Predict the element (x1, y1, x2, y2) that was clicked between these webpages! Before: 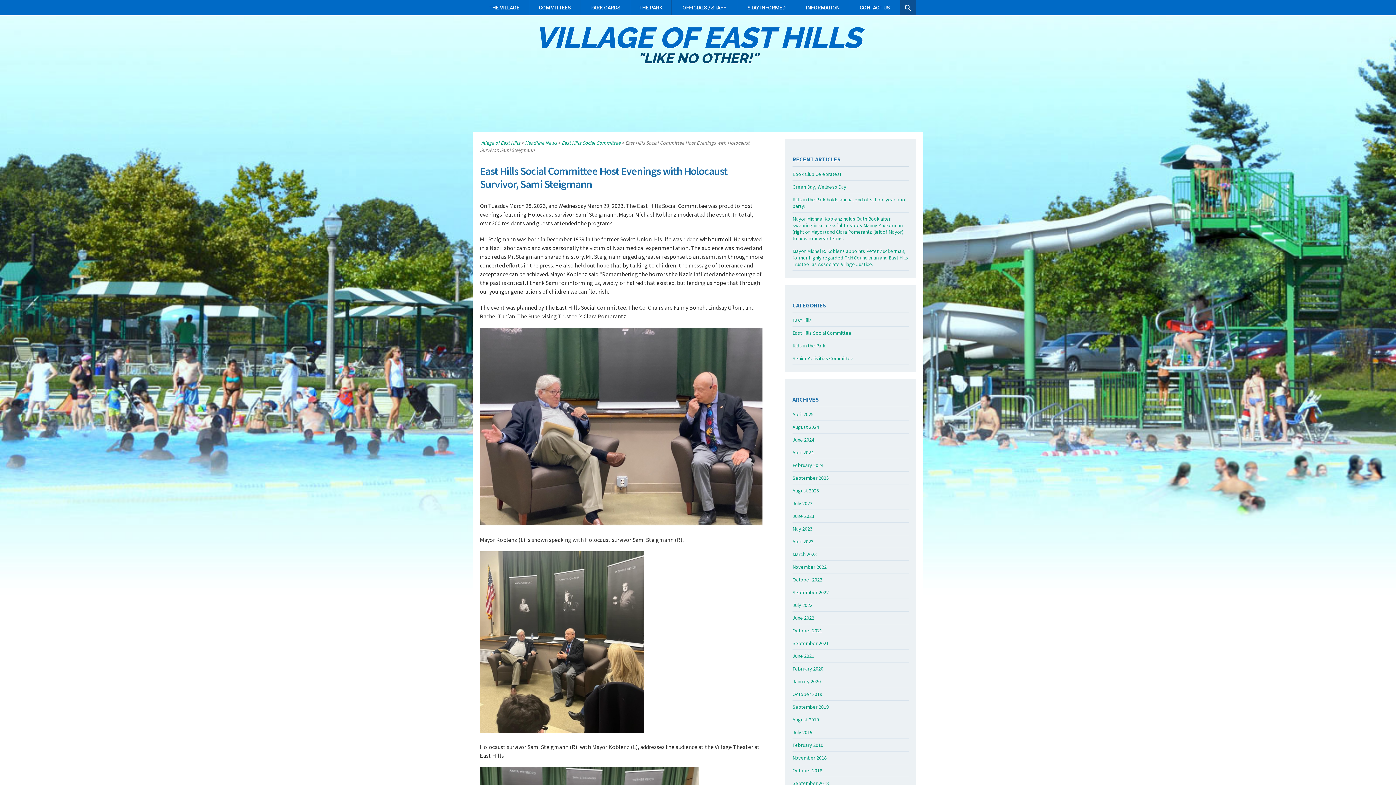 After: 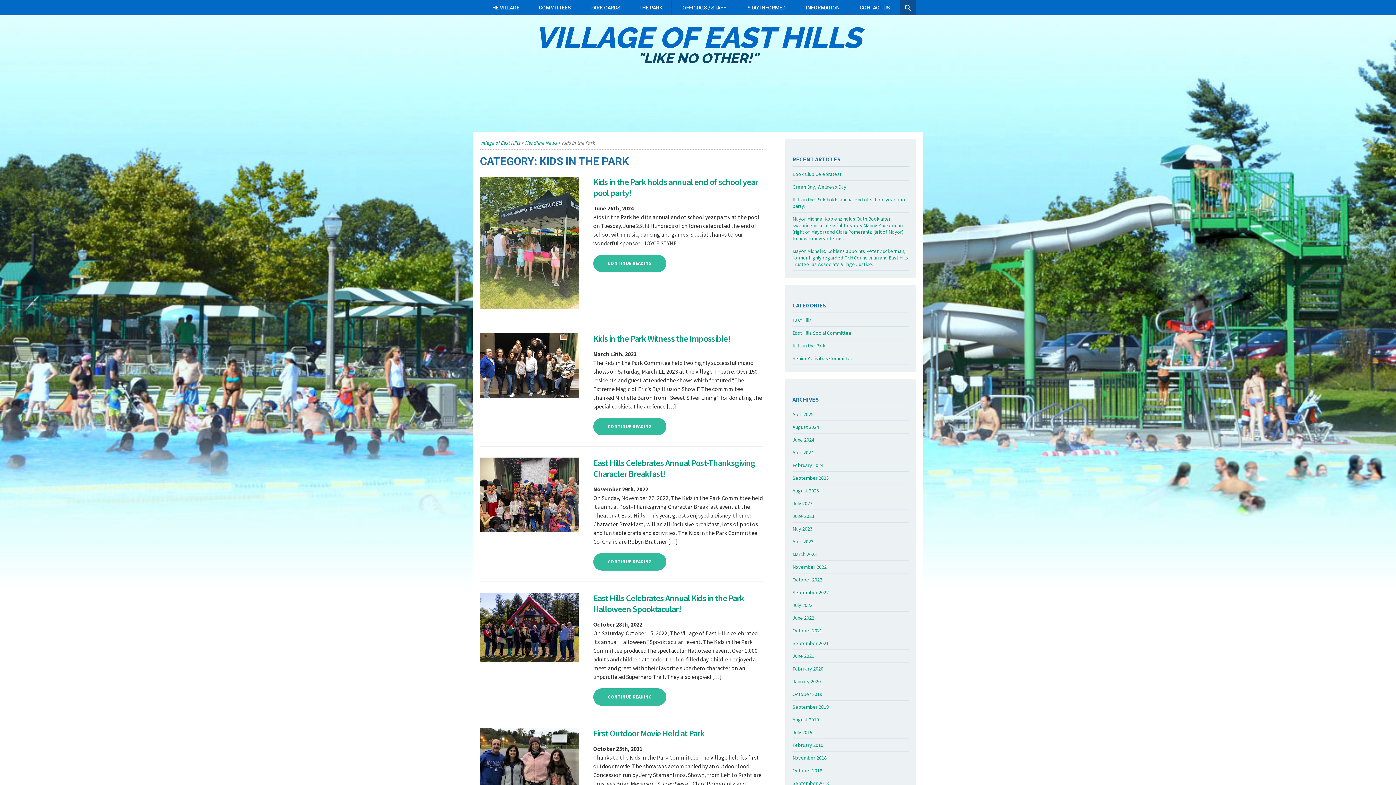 Action: bbox: (792, 342, 825, 349) label: Kids in the Park